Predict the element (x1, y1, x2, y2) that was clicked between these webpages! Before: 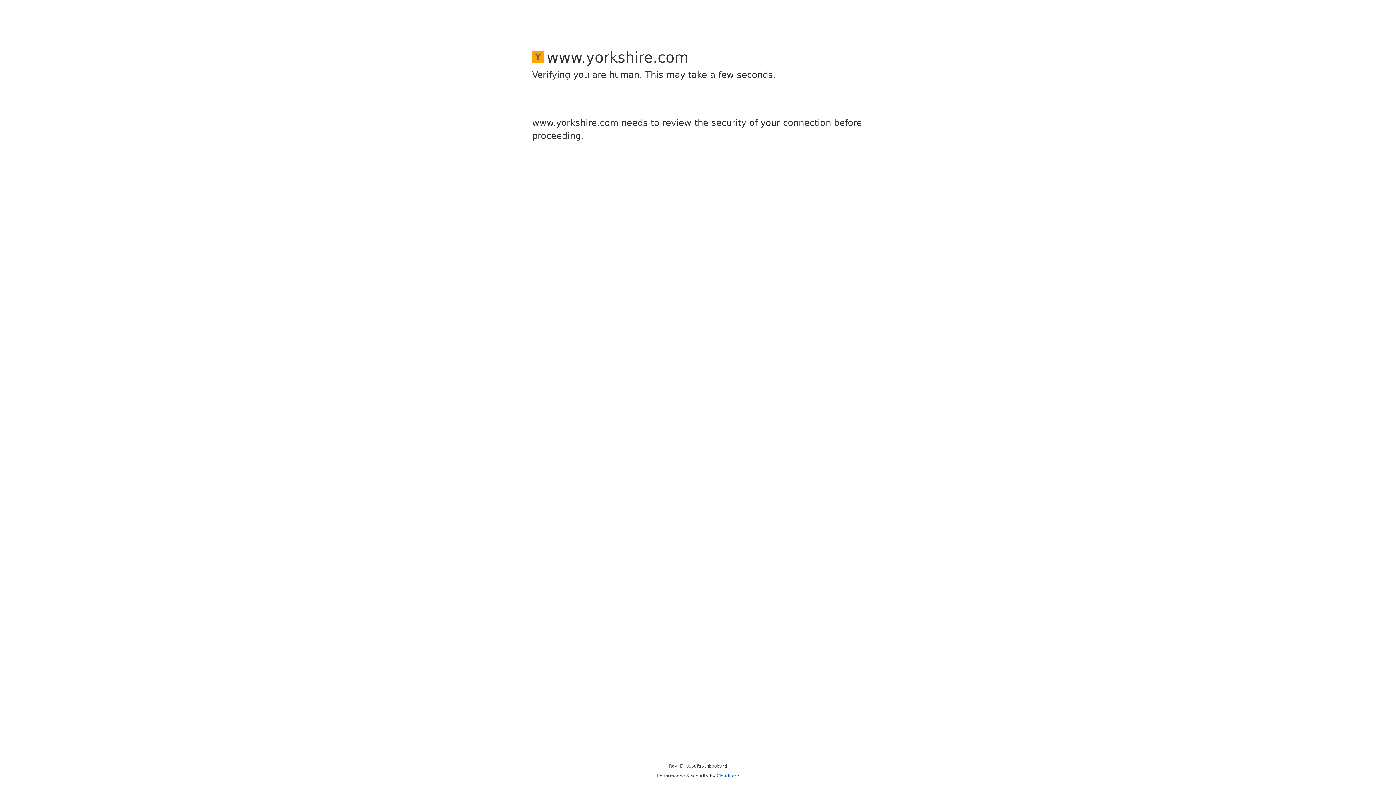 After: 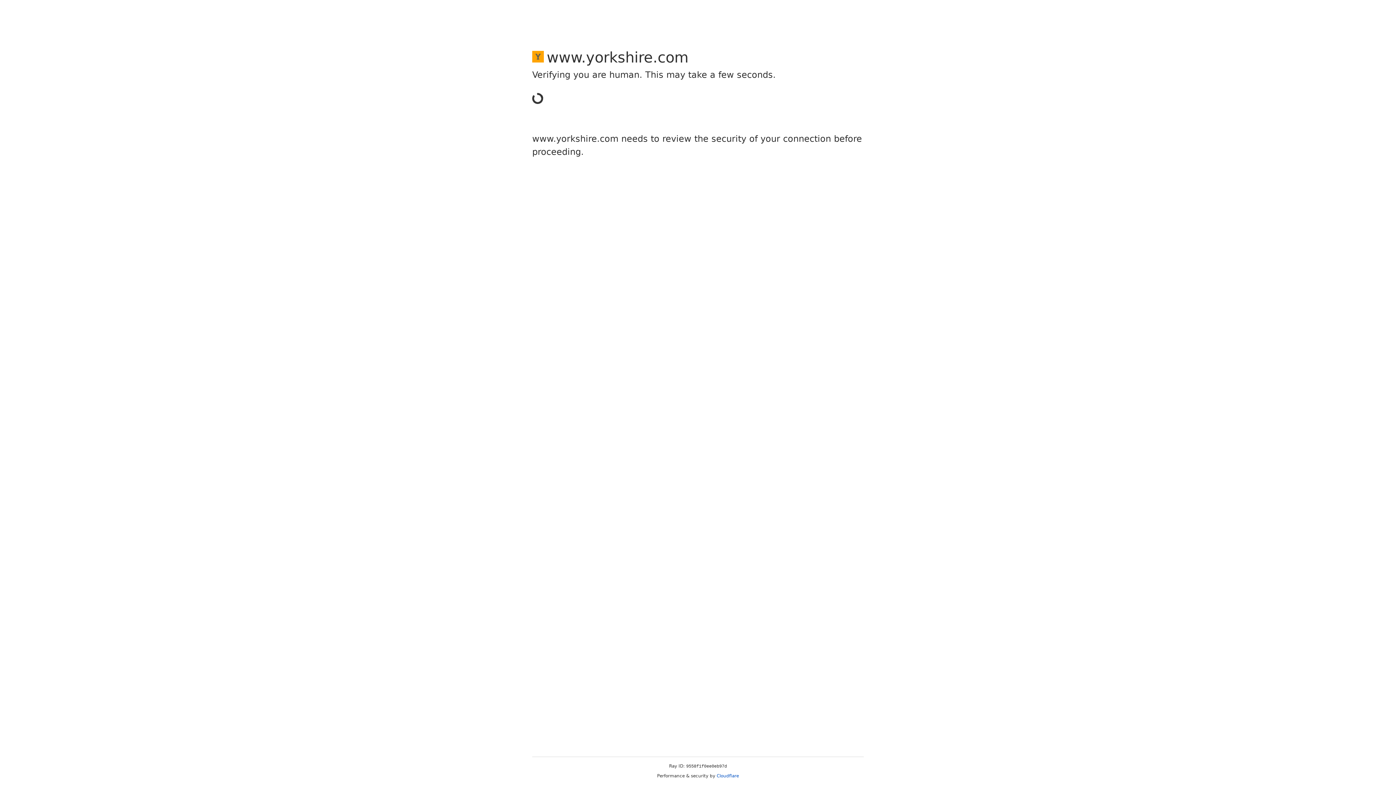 Action: label: Cloudflare bbox: (716, 773, 739, 778)